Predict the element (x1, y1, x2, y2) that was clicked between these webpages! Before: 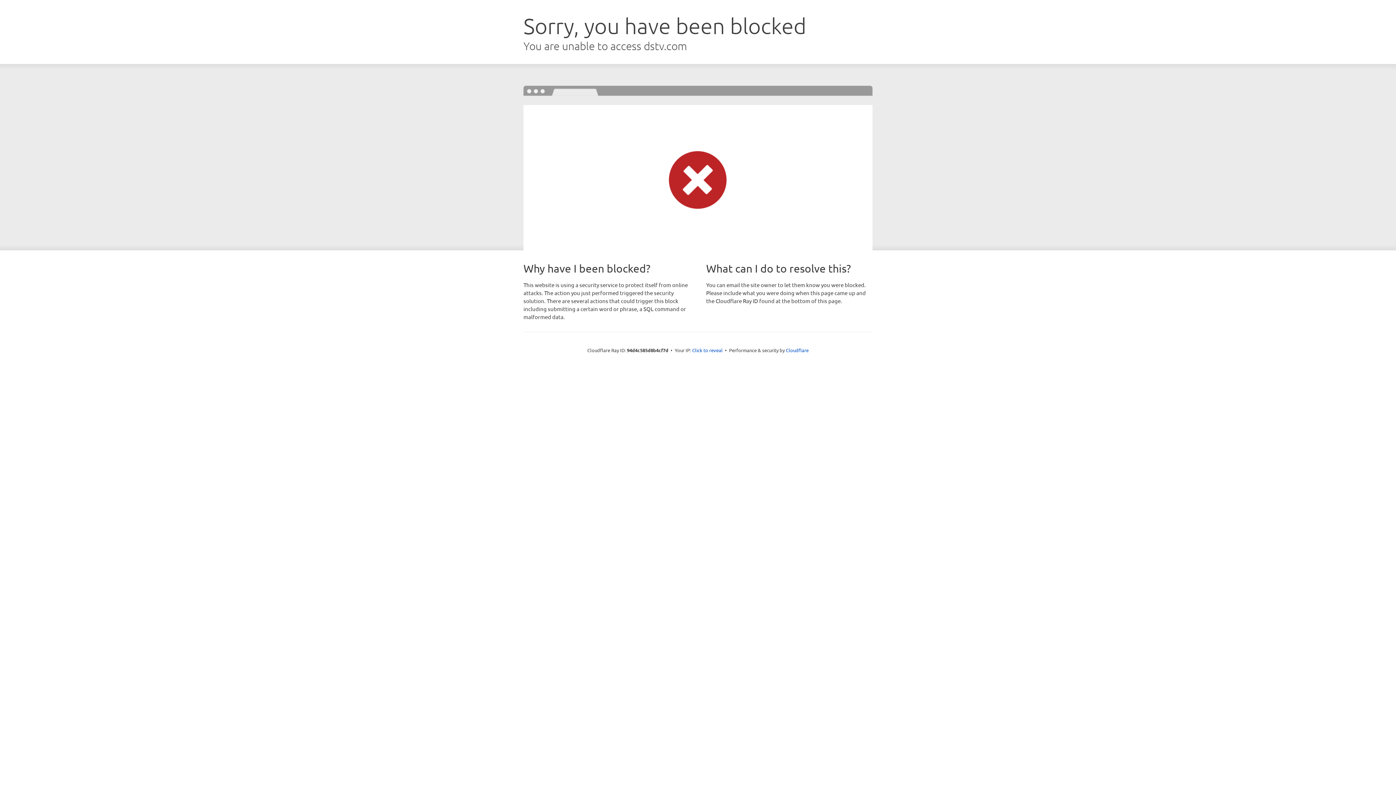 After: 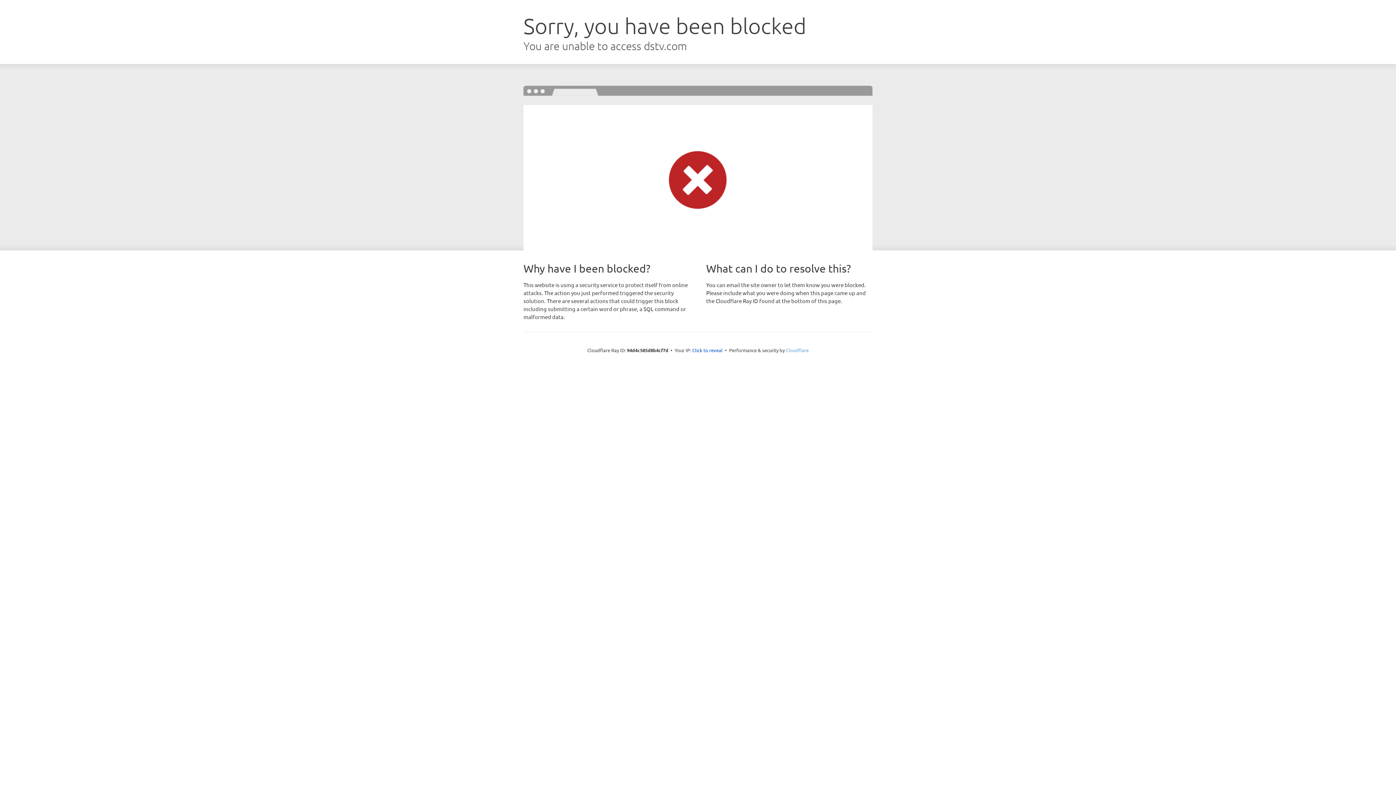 Action: bbox: (786, 347, 808, 353) label: Cloudflare